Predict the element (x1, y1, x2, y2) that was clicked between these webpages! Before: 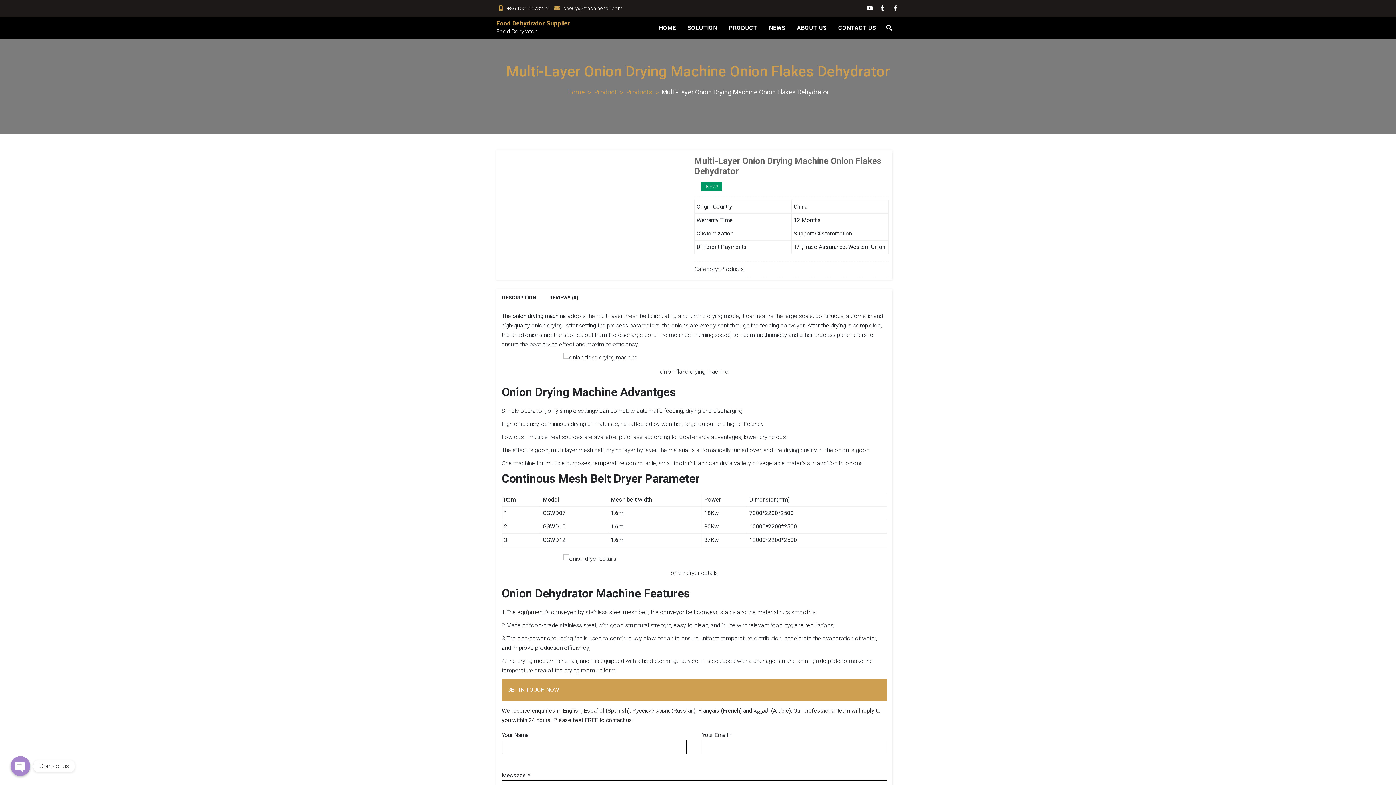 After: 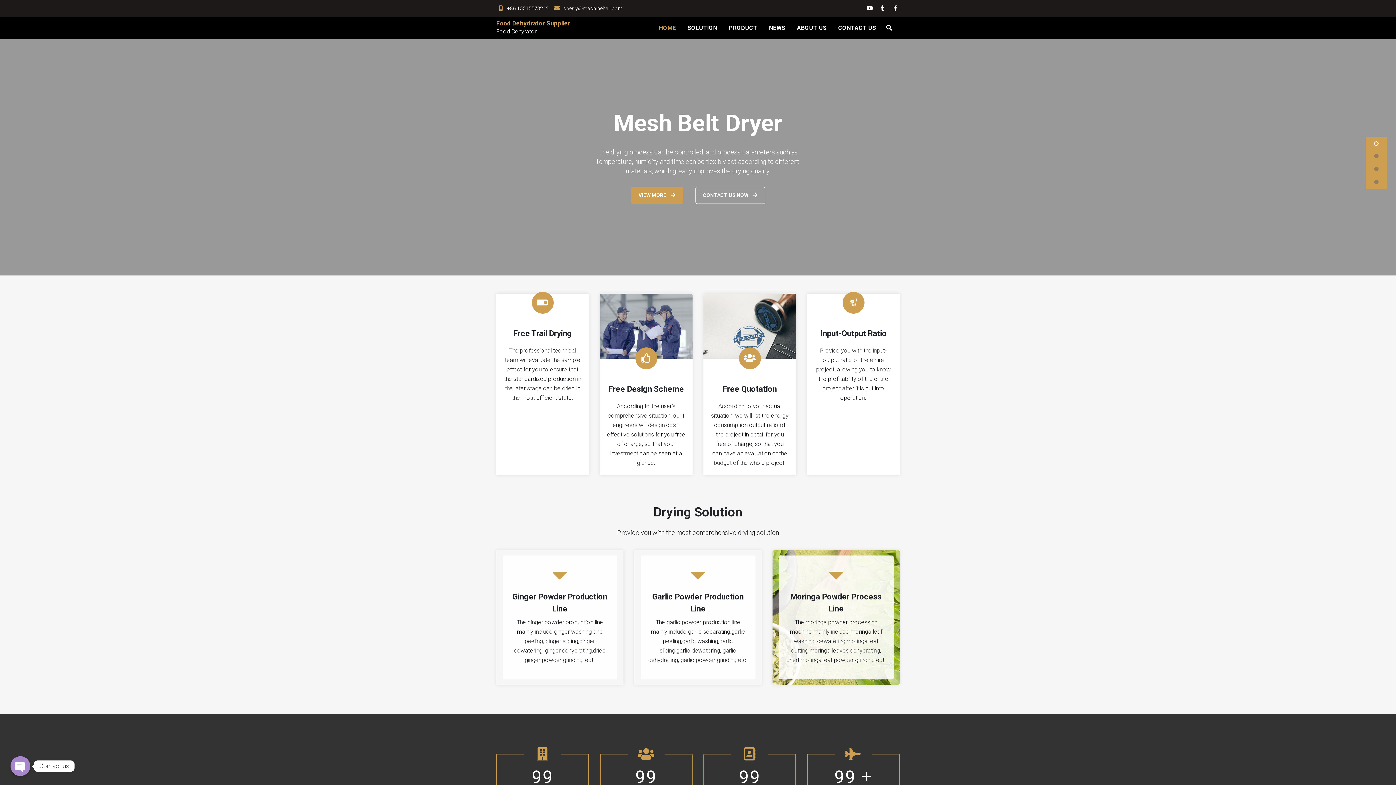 Action: bbox: (567, 88, 594, 96) label: Home